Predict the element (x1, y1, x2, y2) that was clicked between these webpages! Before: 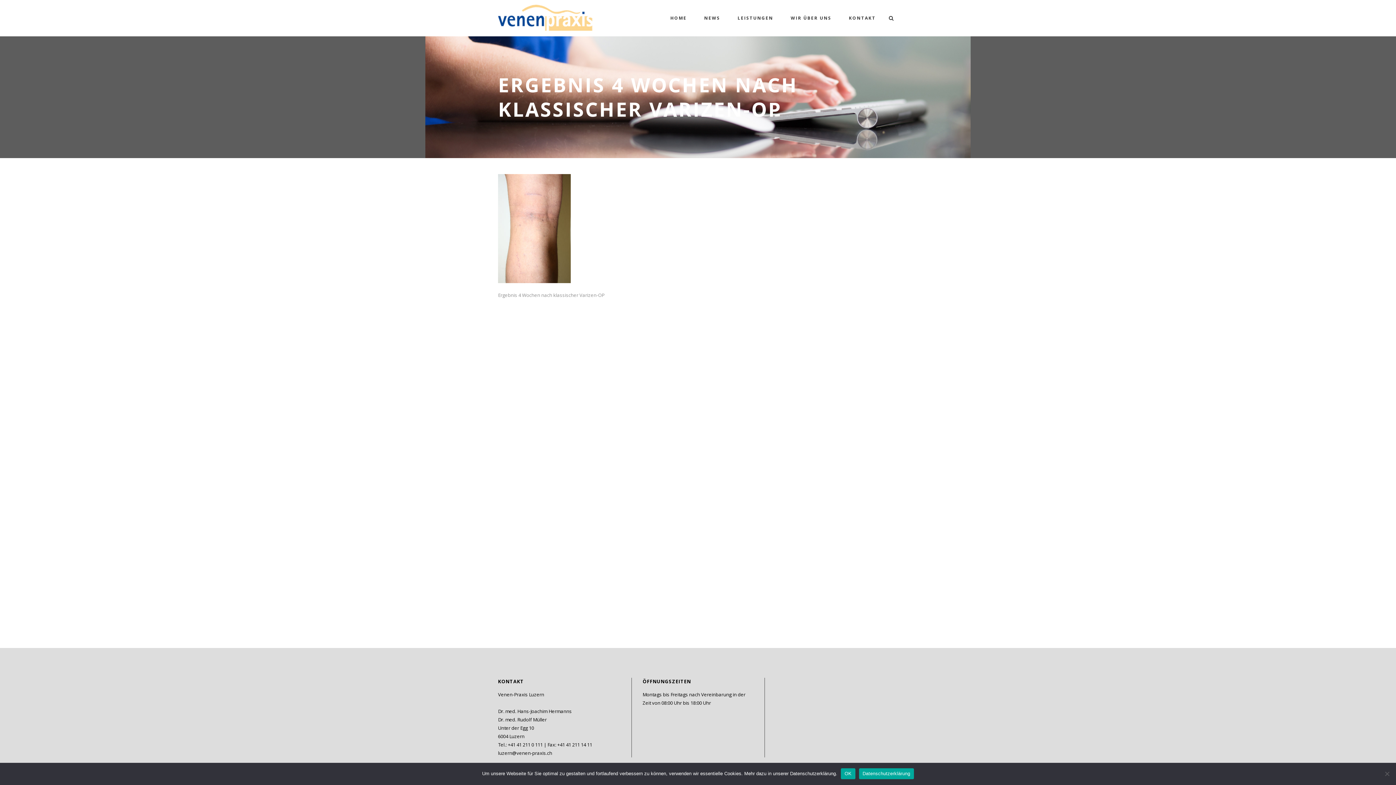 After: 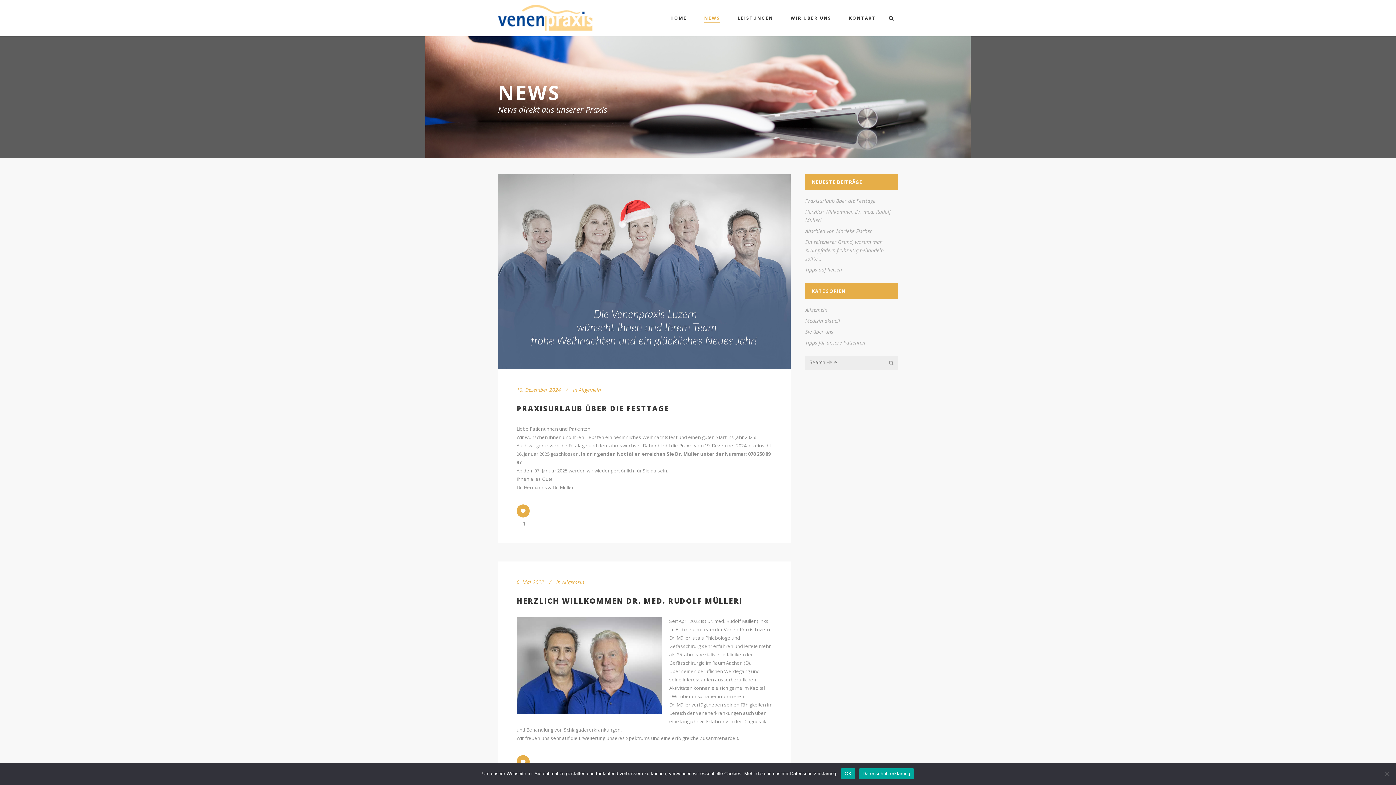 Action: label: NEWS bbox: (695, 0, 729, 36)